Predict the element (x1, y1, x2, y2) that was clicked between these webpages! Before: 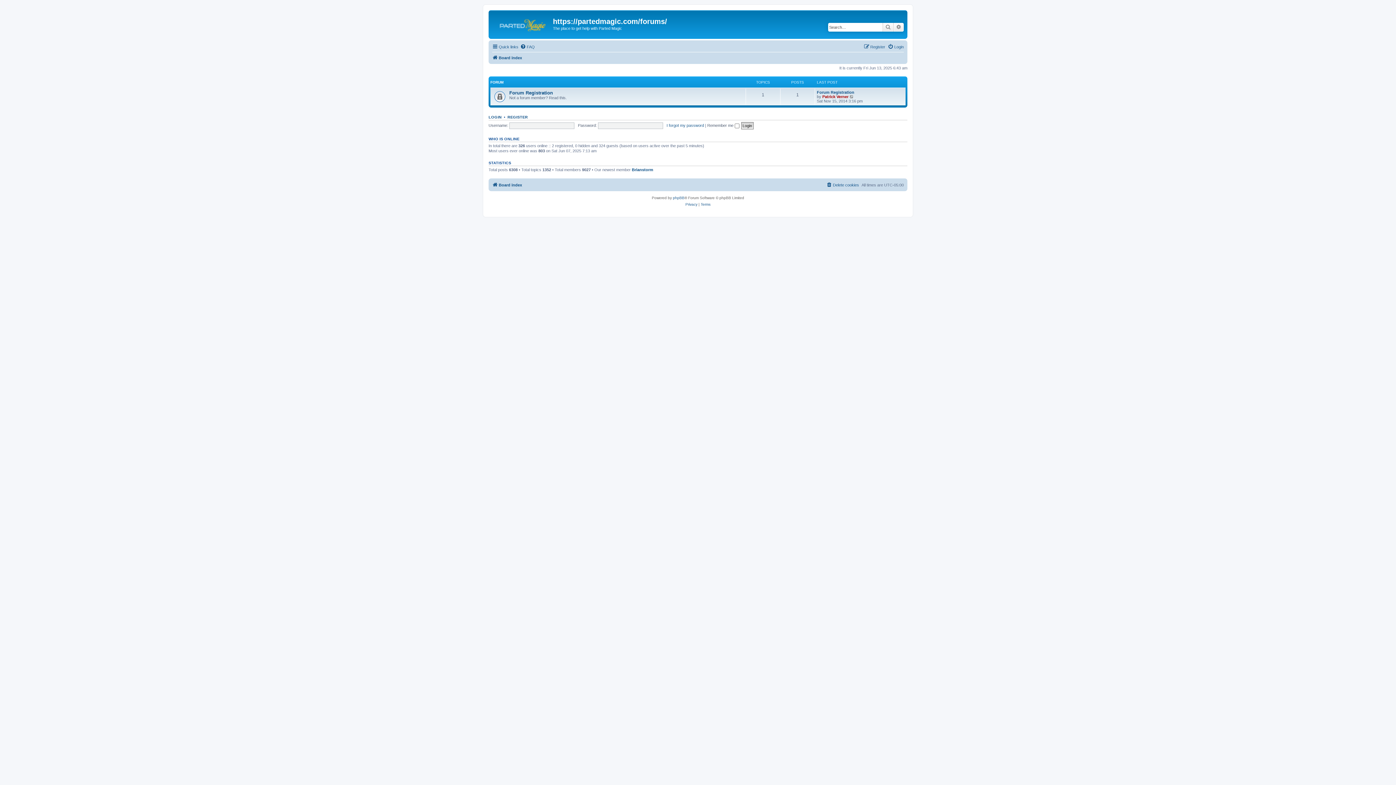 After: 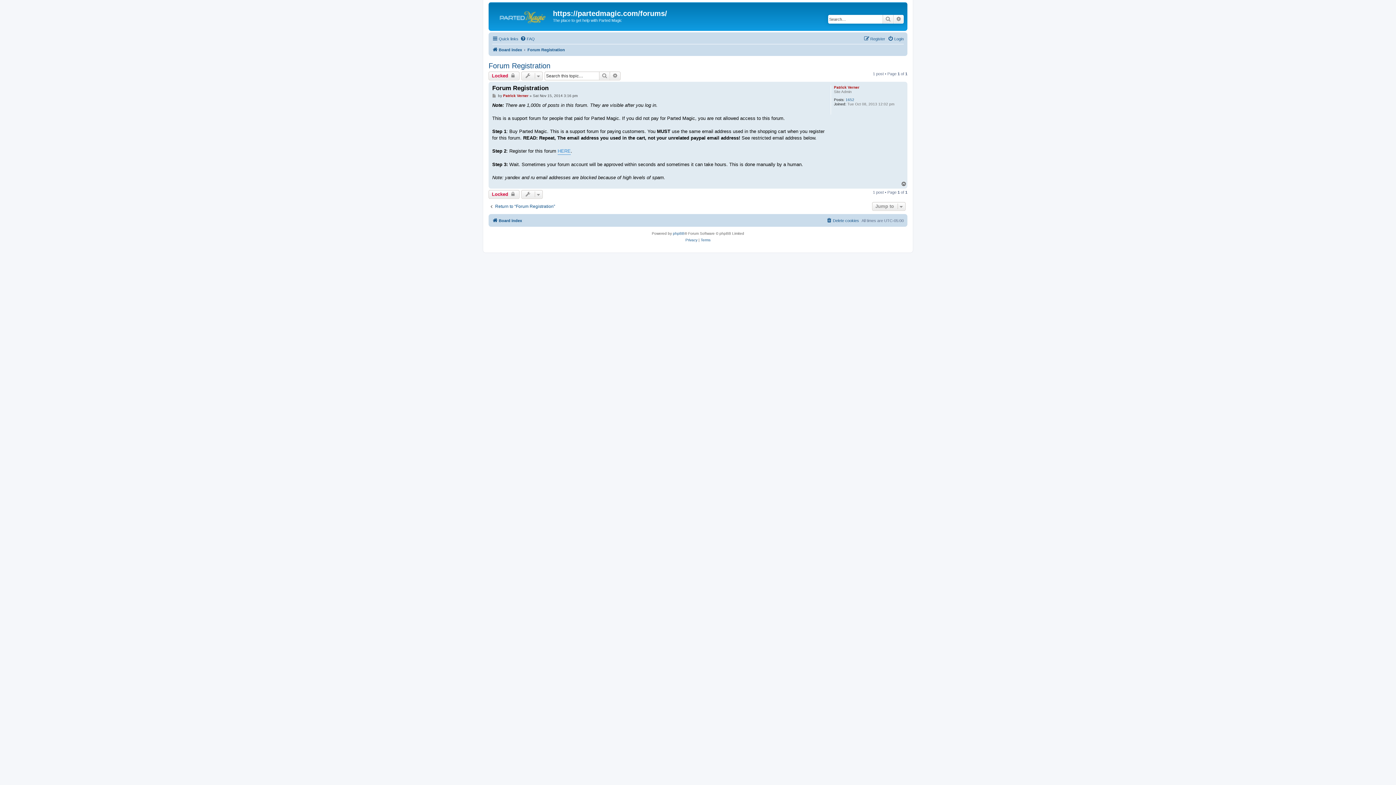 Action: label: View the latest post bbox: (849, 94, 854, 98)